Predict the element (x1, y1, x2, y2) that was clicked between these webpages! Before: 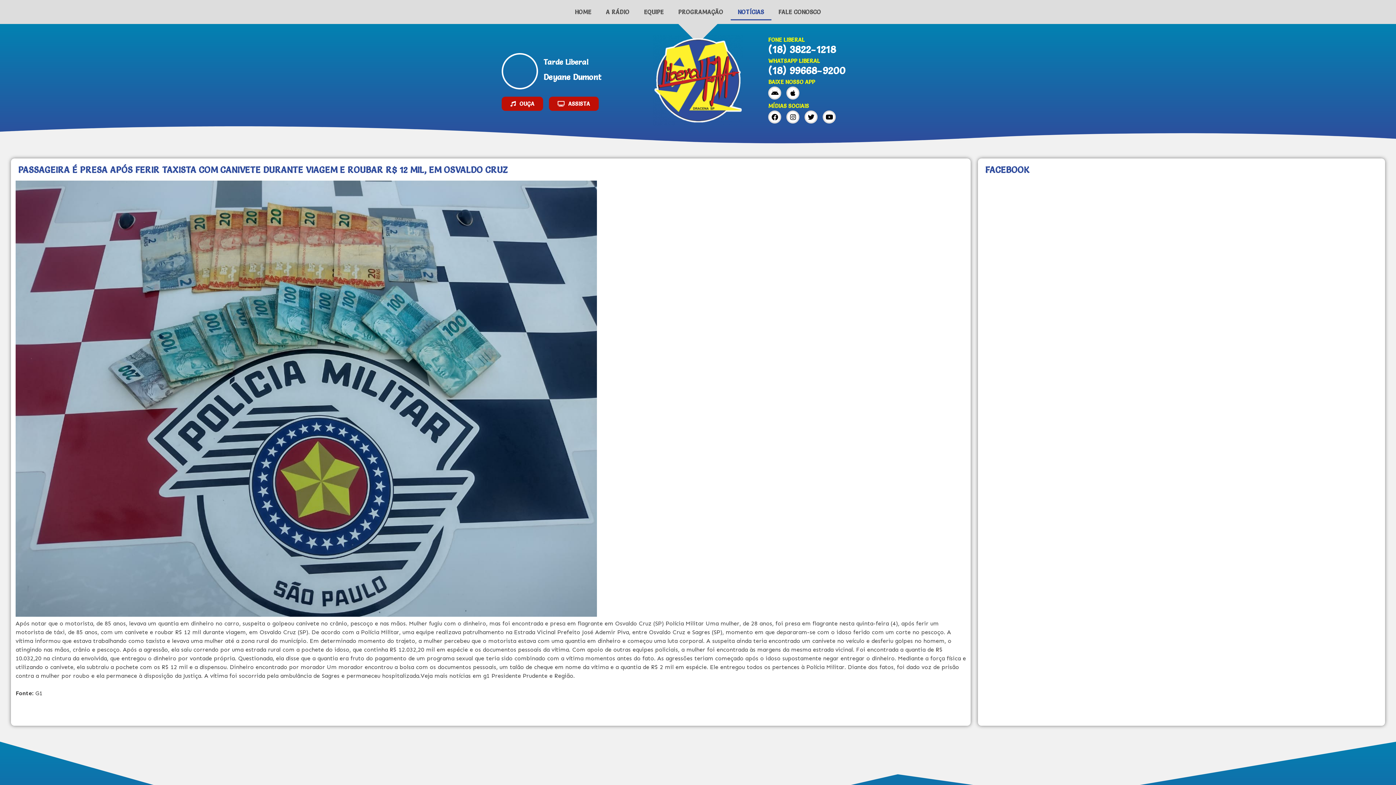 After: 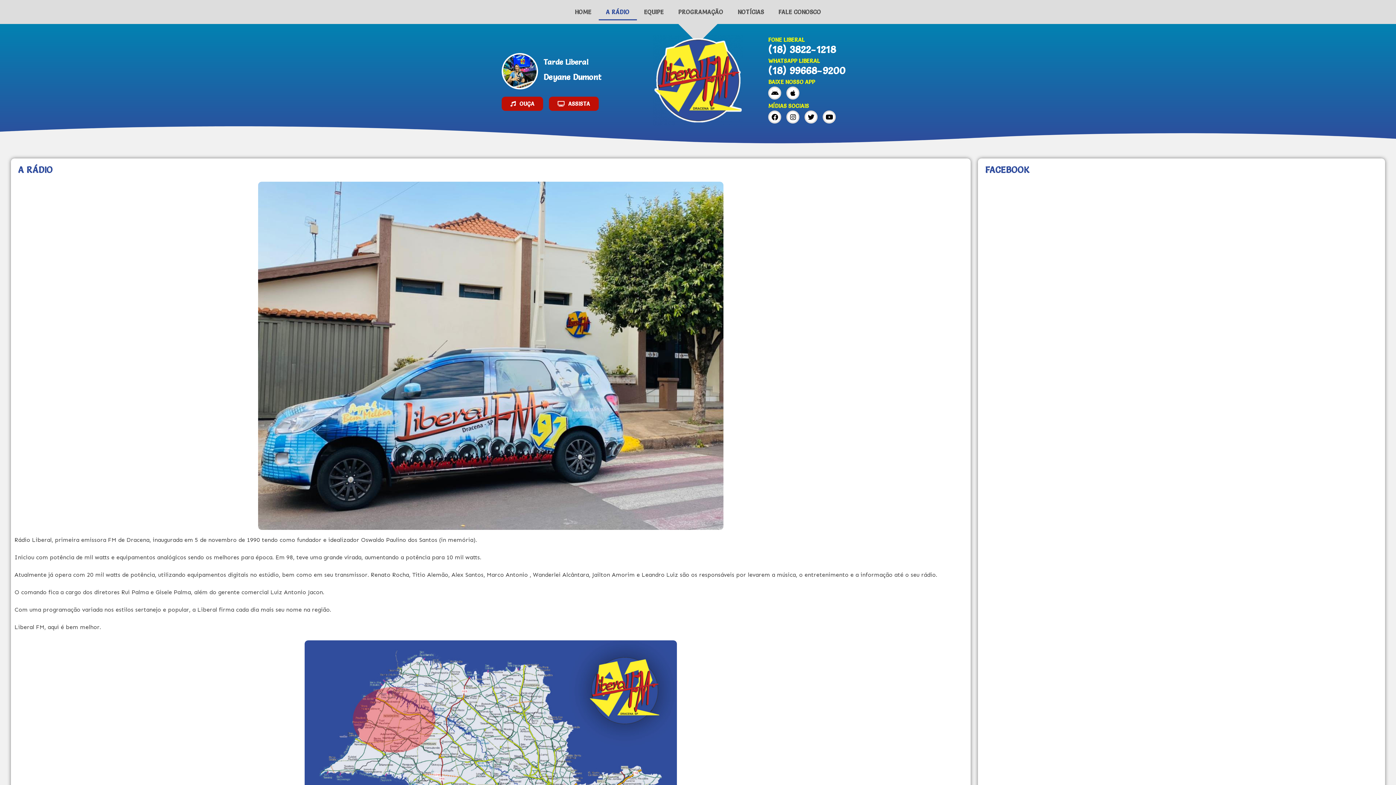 Action: bbox: (598, 3, 636, 20) label: A RÁDIO